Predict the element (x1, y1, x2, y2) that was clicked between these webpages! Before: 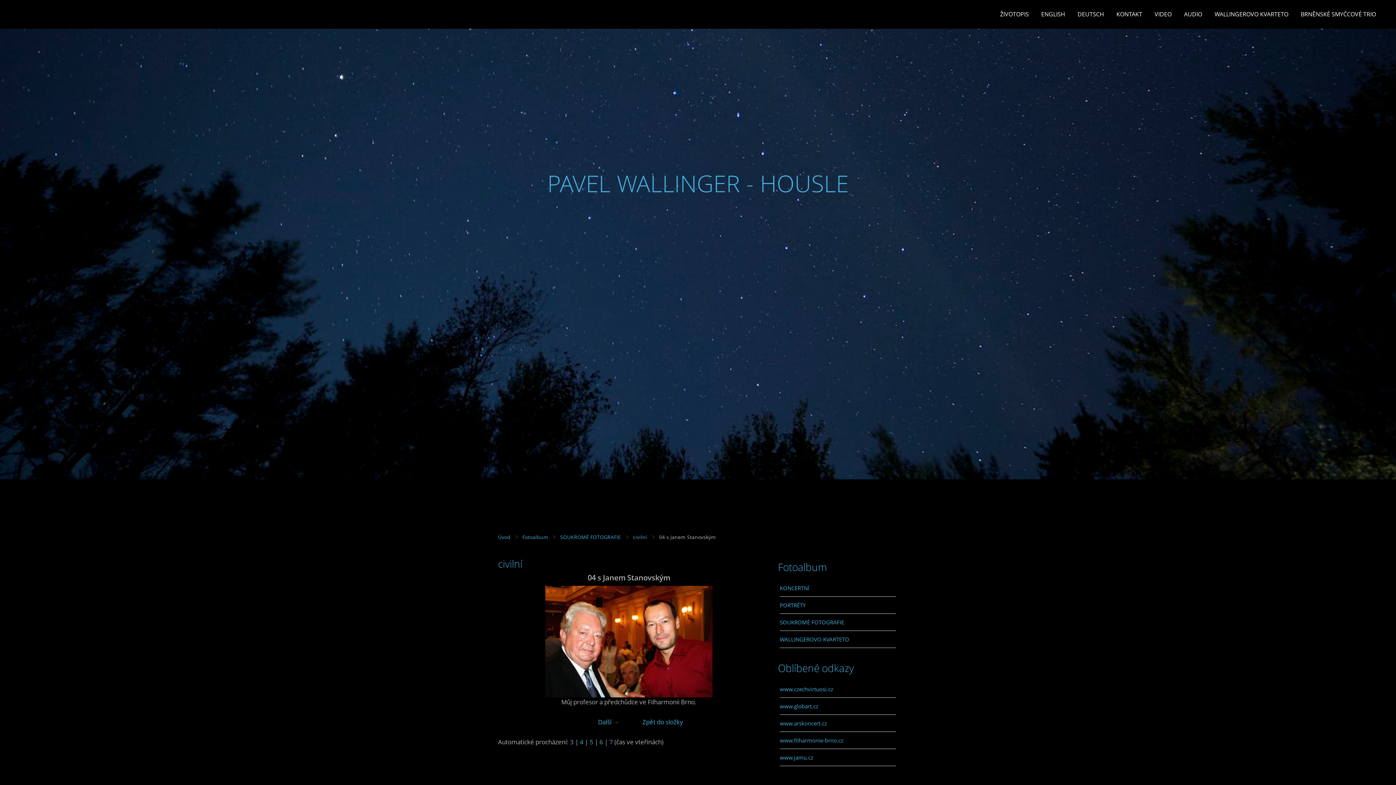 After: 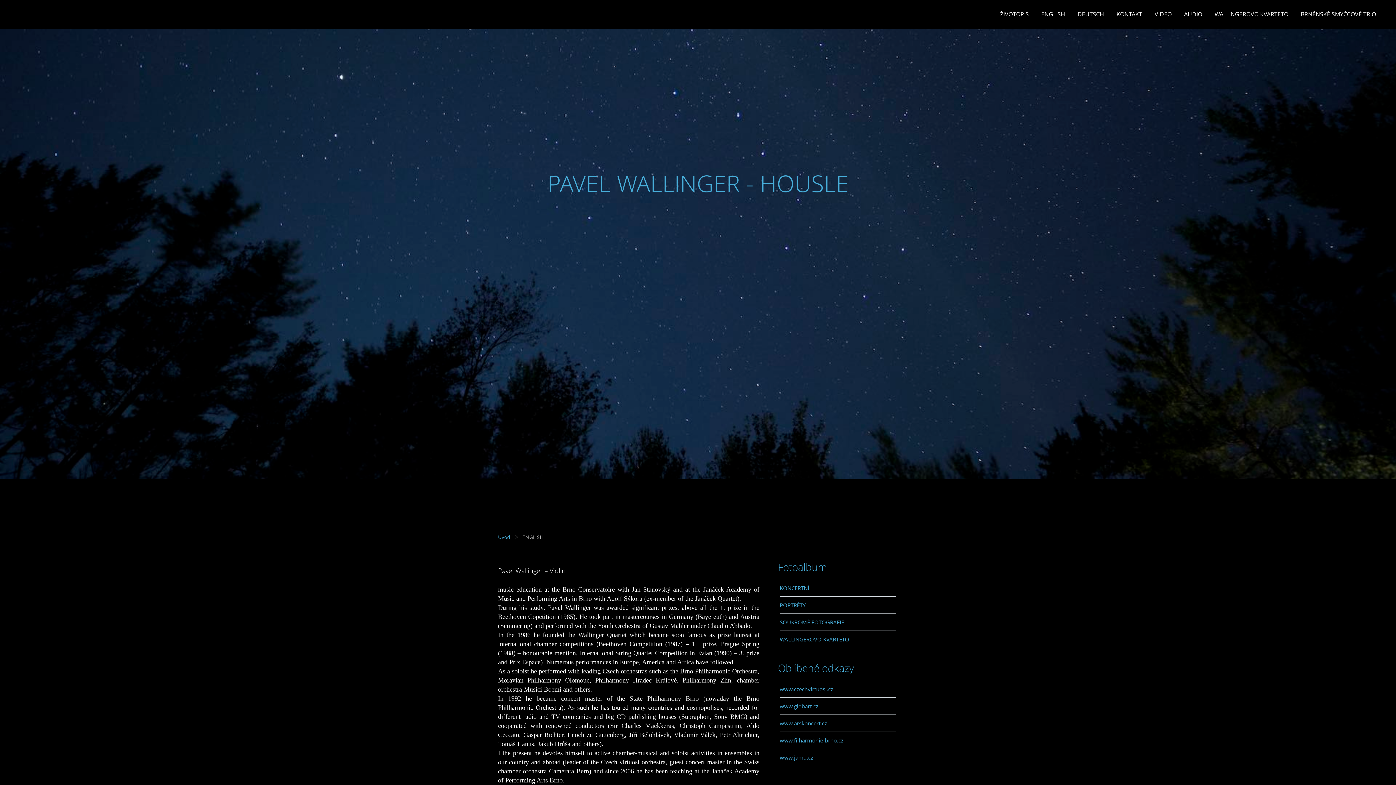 Action: bbox: (1036, 9, 1070, 18) label: ENGLISH